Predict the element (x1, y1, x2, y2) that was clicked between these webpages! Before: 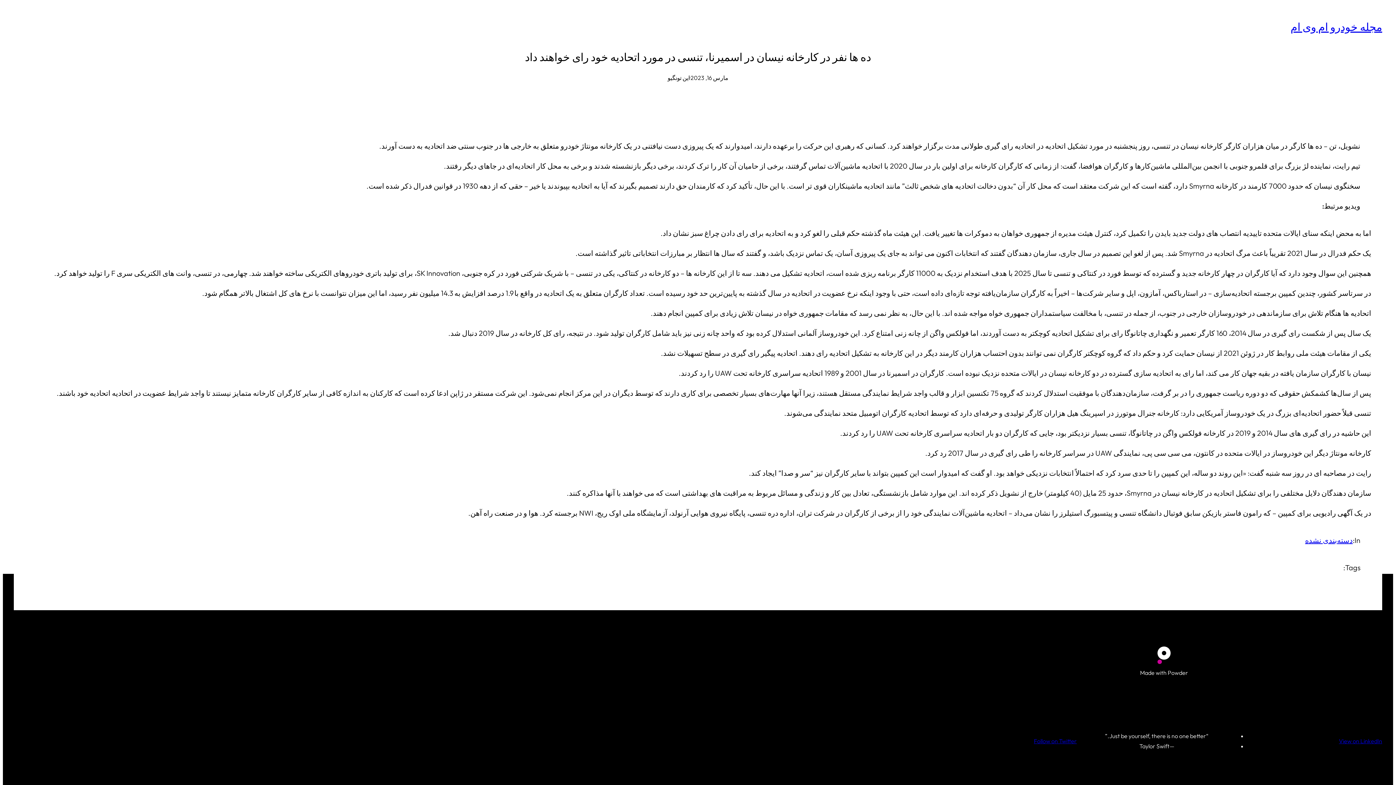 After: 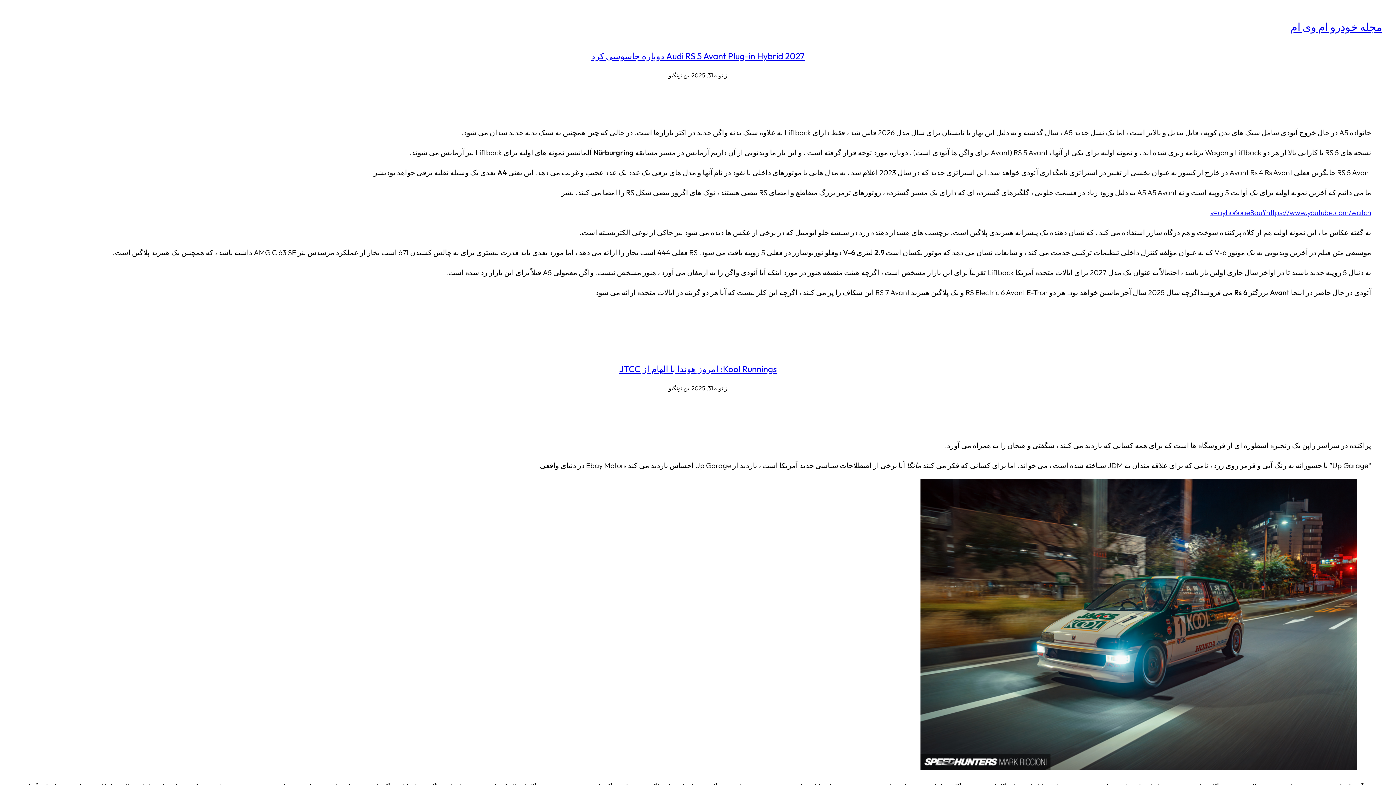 Action: label: مجله خودرو ام وی ام bbox: (1290, 20, 1382, 33)